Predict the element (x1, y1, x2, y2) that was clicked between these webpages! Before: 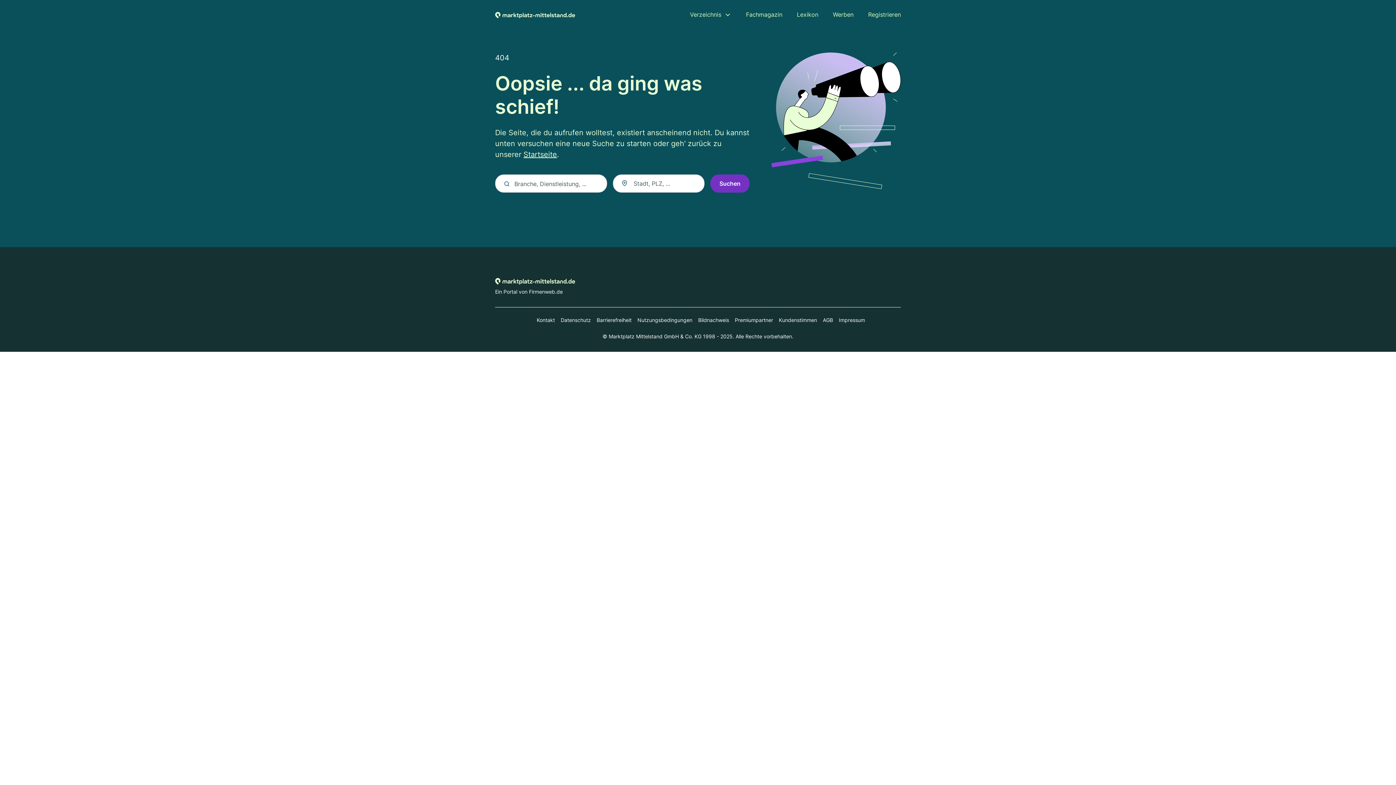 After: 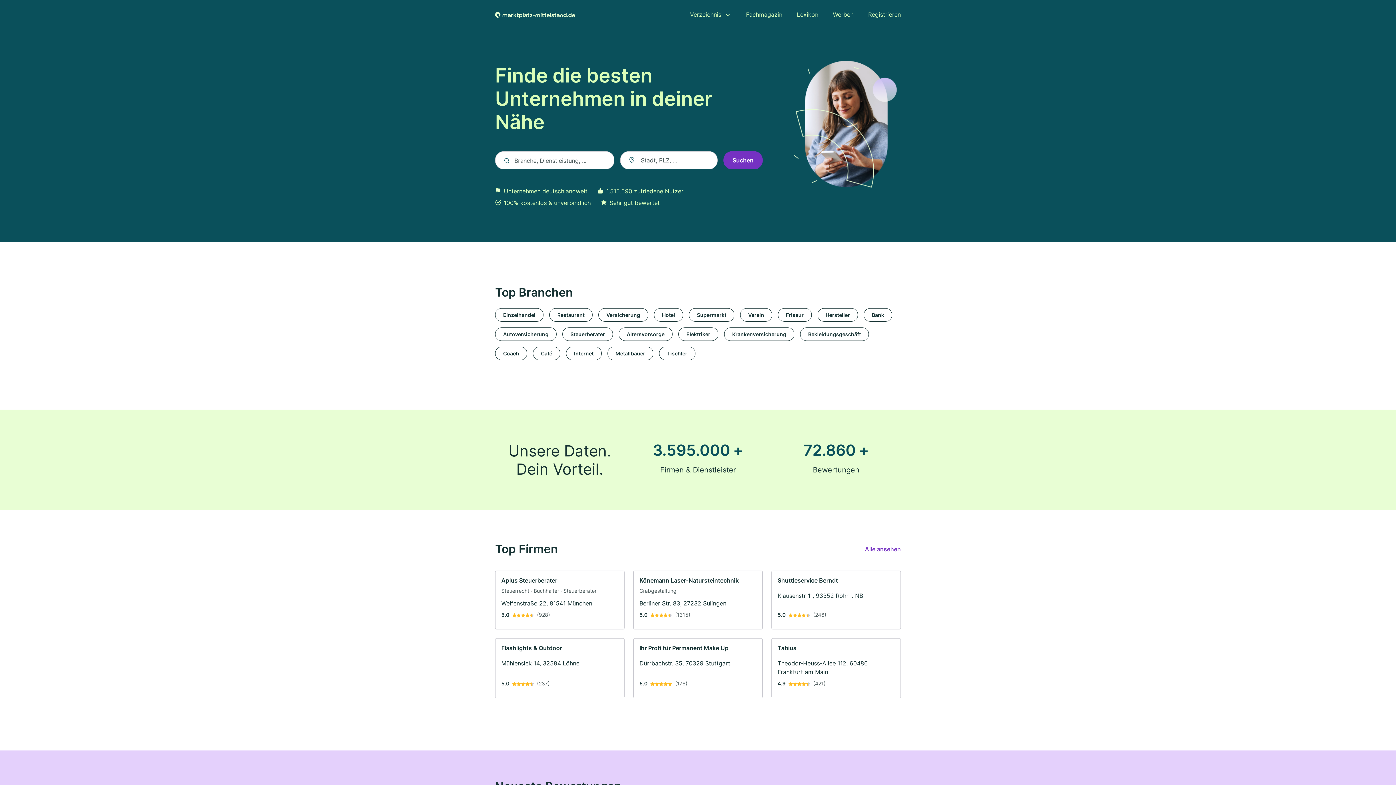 Action: bbox: (523, 150, 557, 158) label: Startseite